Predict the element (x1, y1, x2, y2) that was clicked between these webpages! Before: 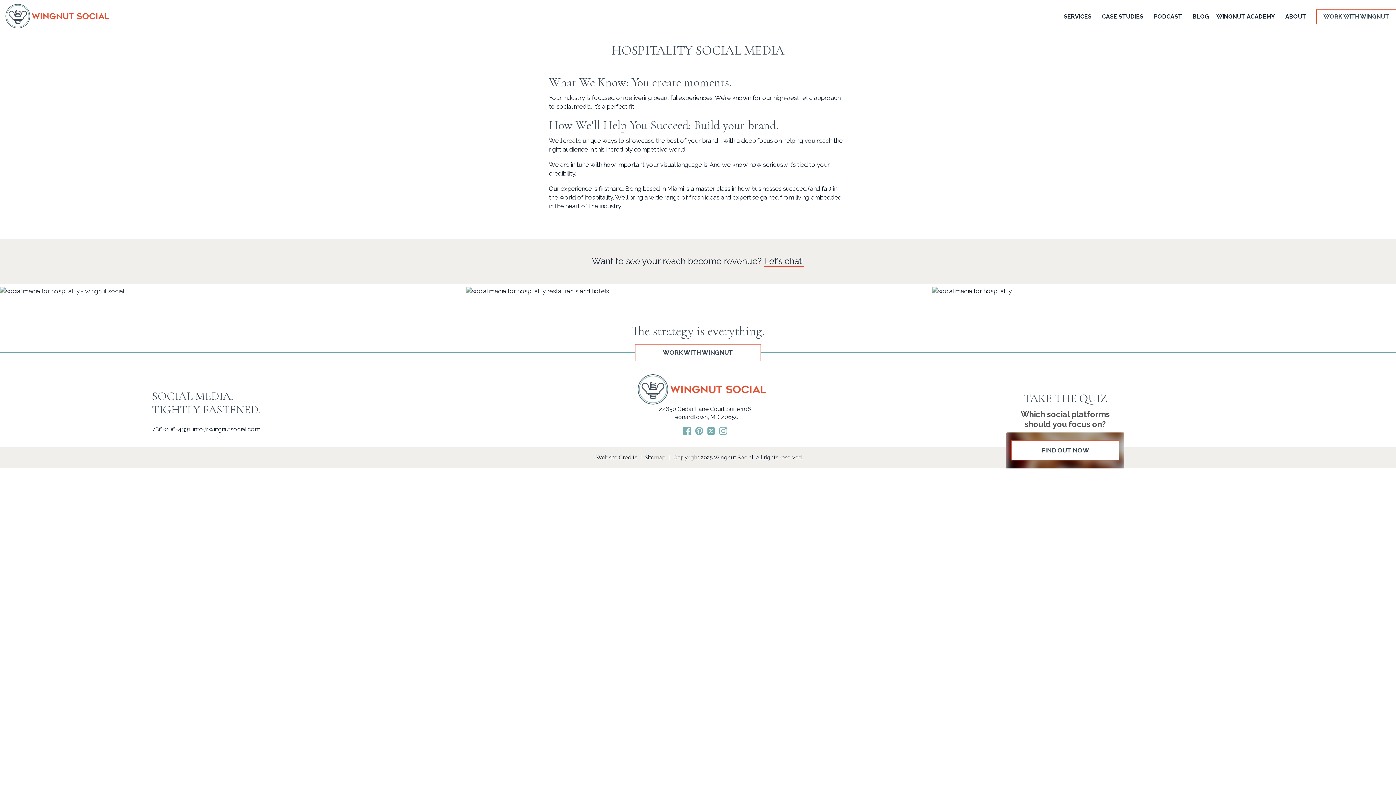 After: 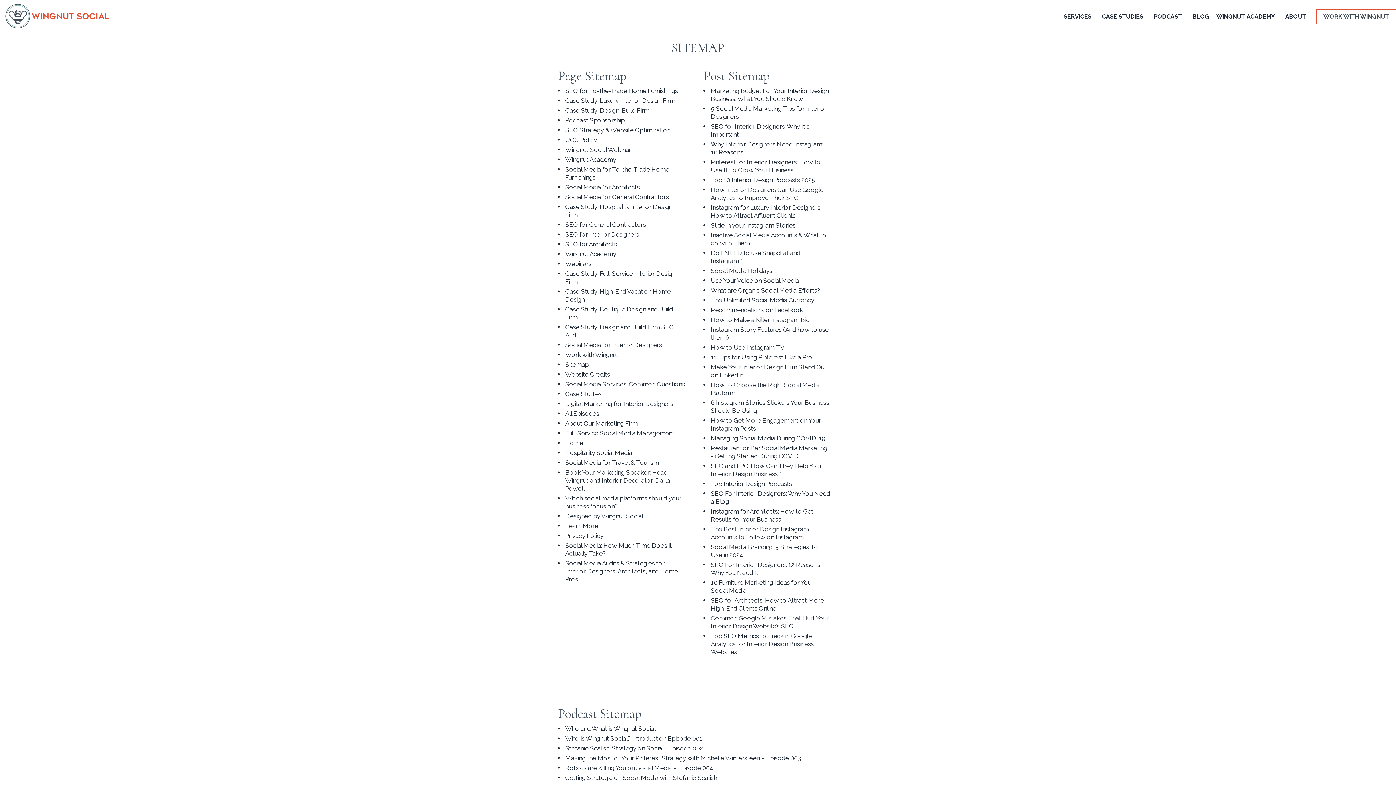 Action: label: Sitemap bbox: (644, 454, 666, 461)